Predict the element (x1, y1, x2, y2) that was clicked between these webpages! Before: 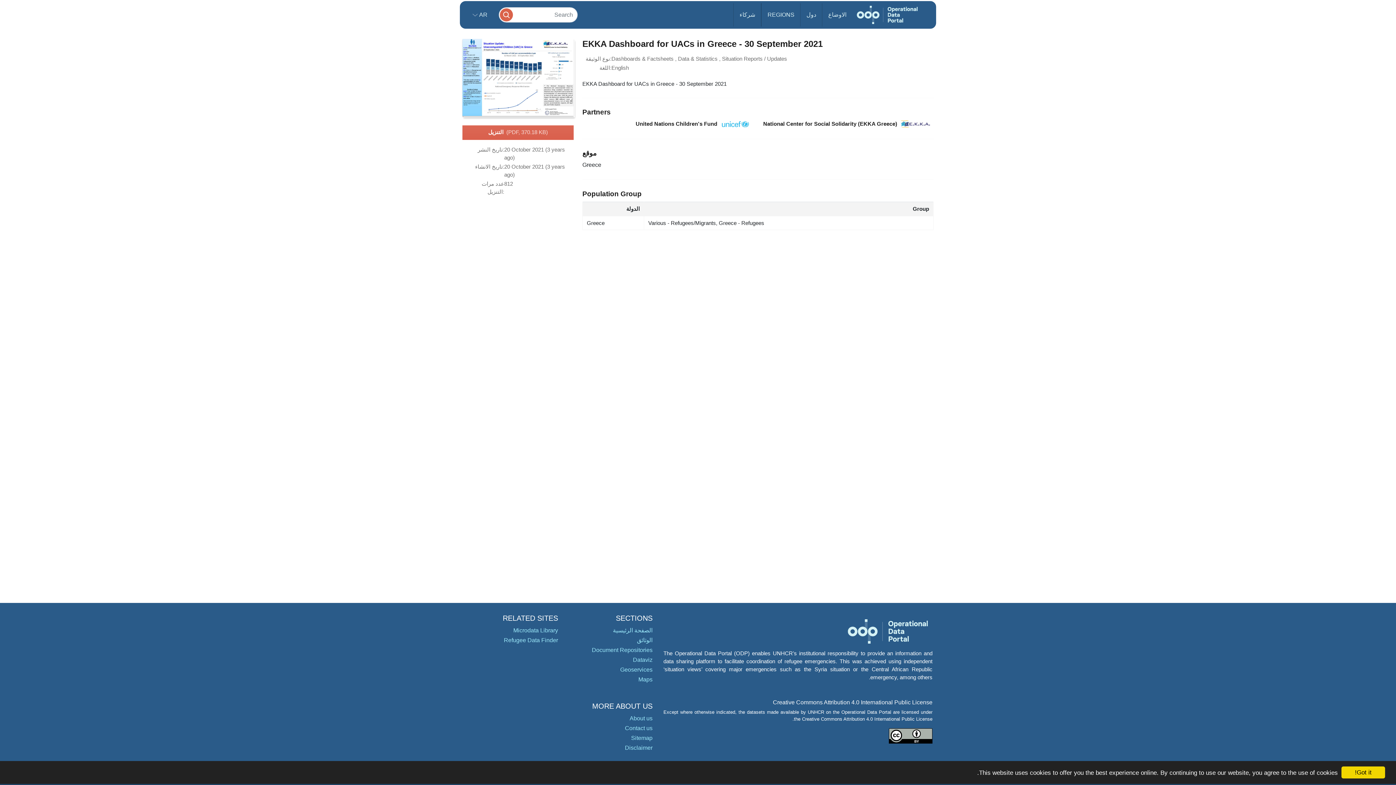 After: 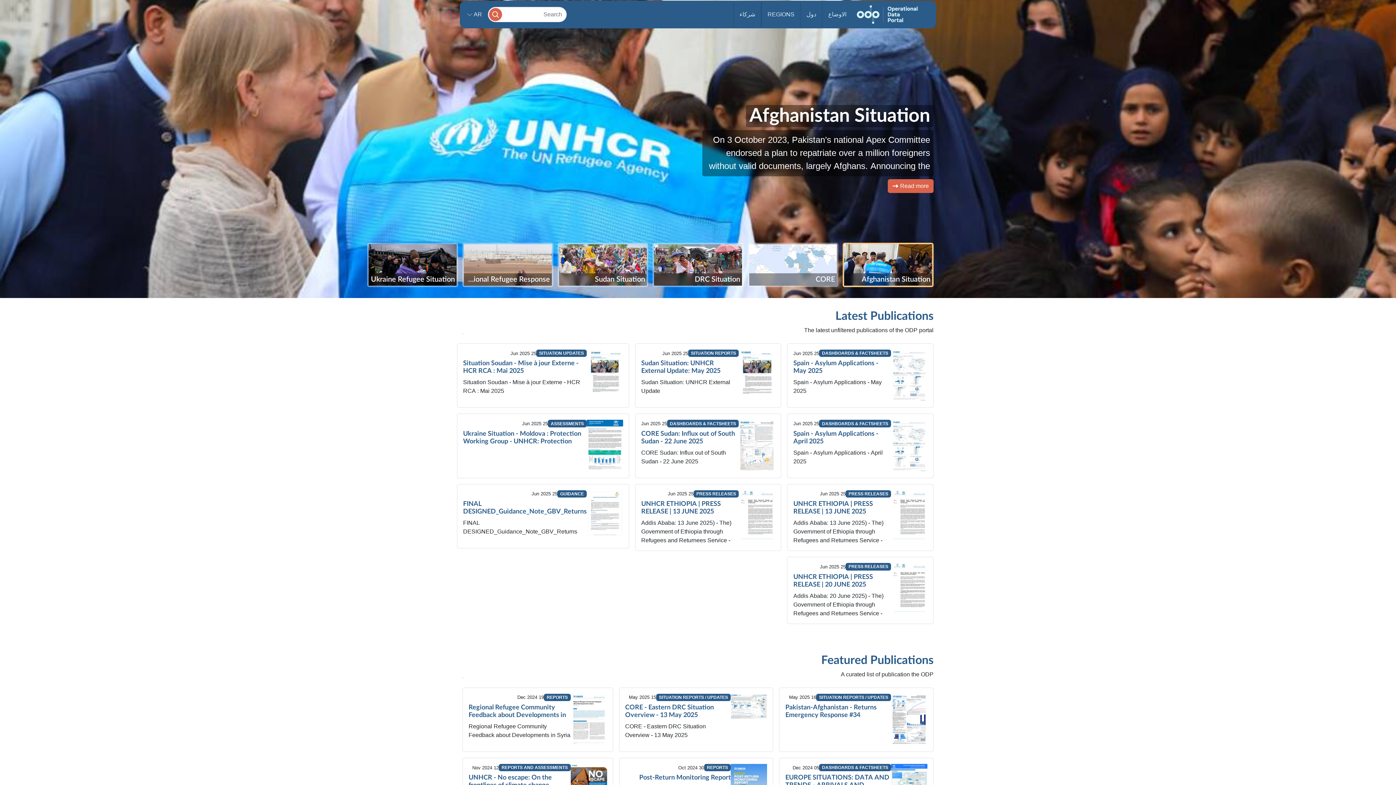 Action: label: الصفحة الرئيسية bbox: (613, 627, 652, 633)